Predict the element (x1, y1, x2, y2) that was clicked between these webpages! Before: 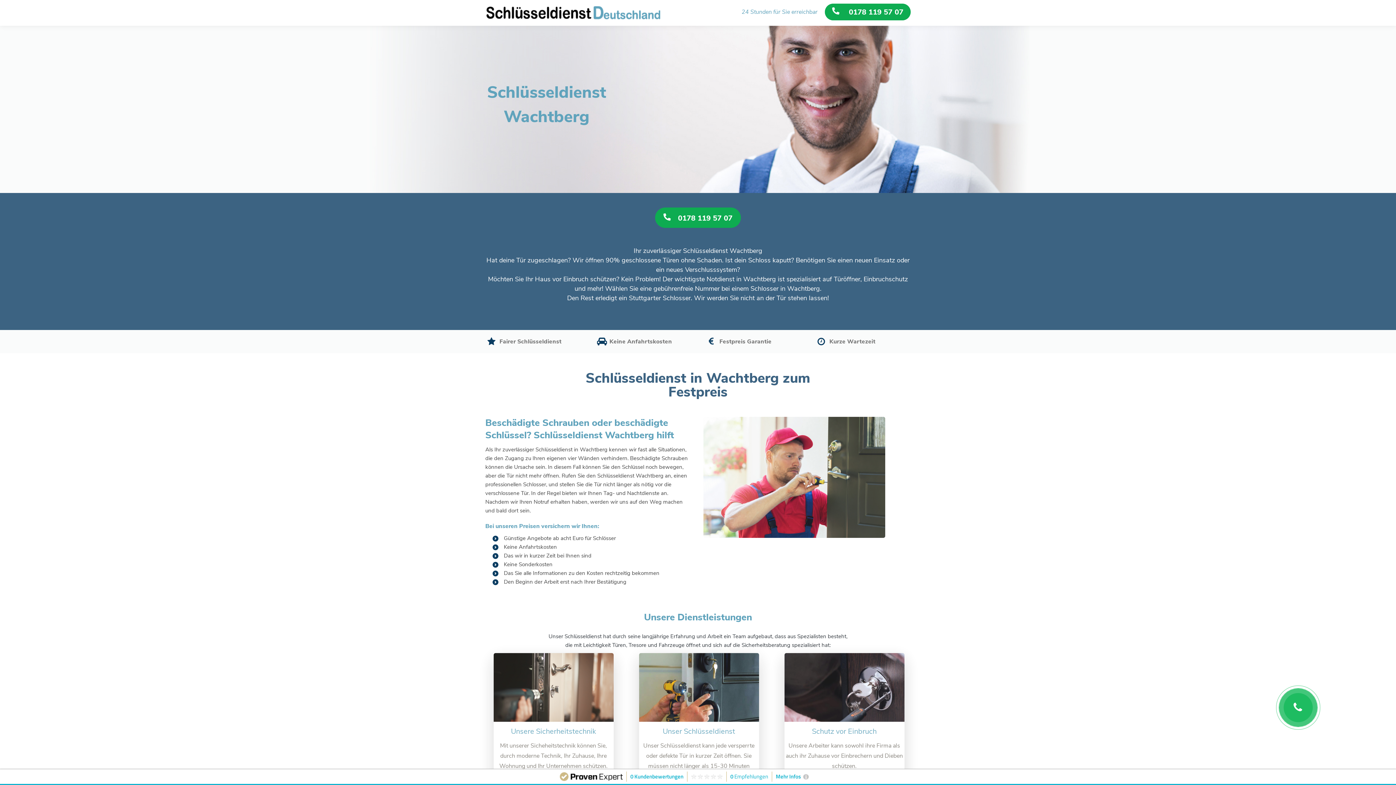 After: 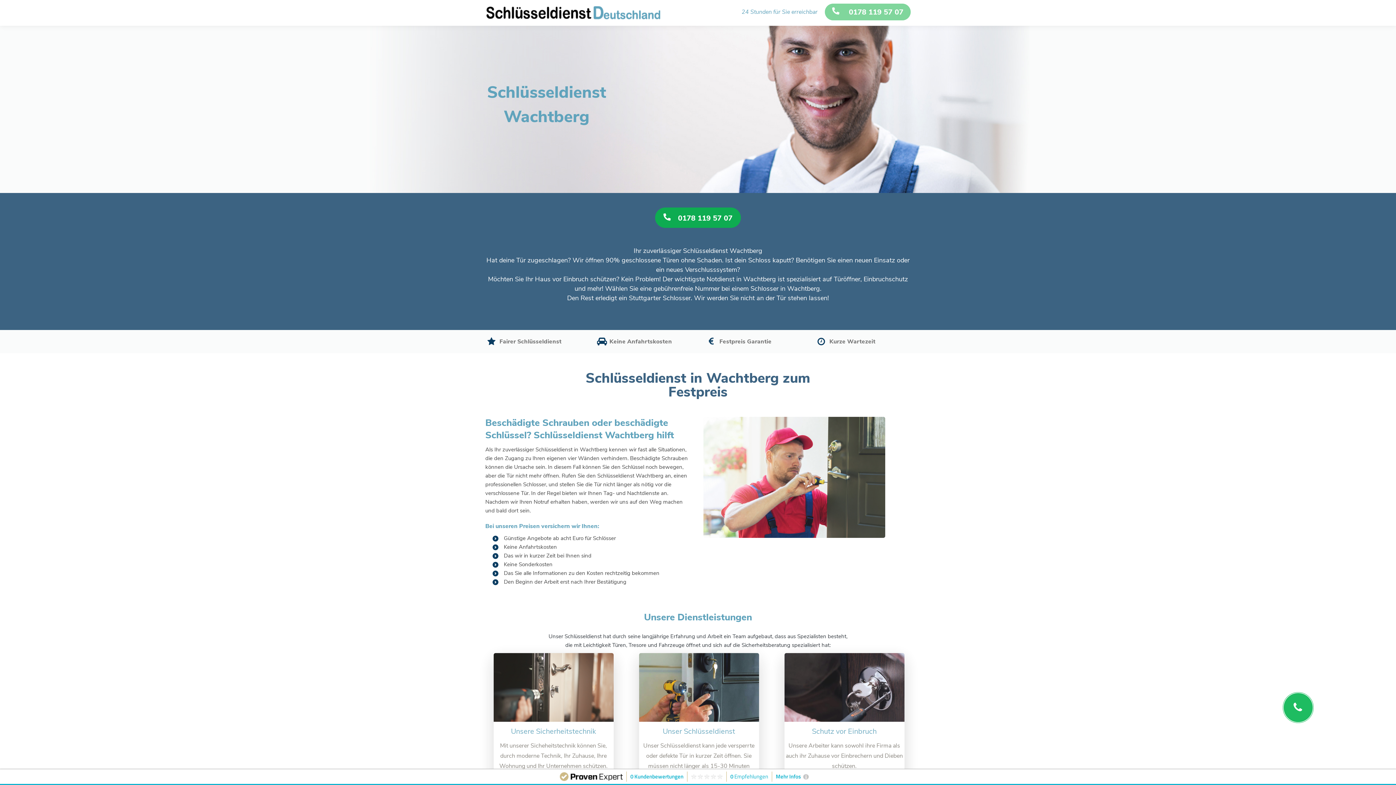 Action: bbox: (825, 3, 910, 20) label:  0178 119 57 07